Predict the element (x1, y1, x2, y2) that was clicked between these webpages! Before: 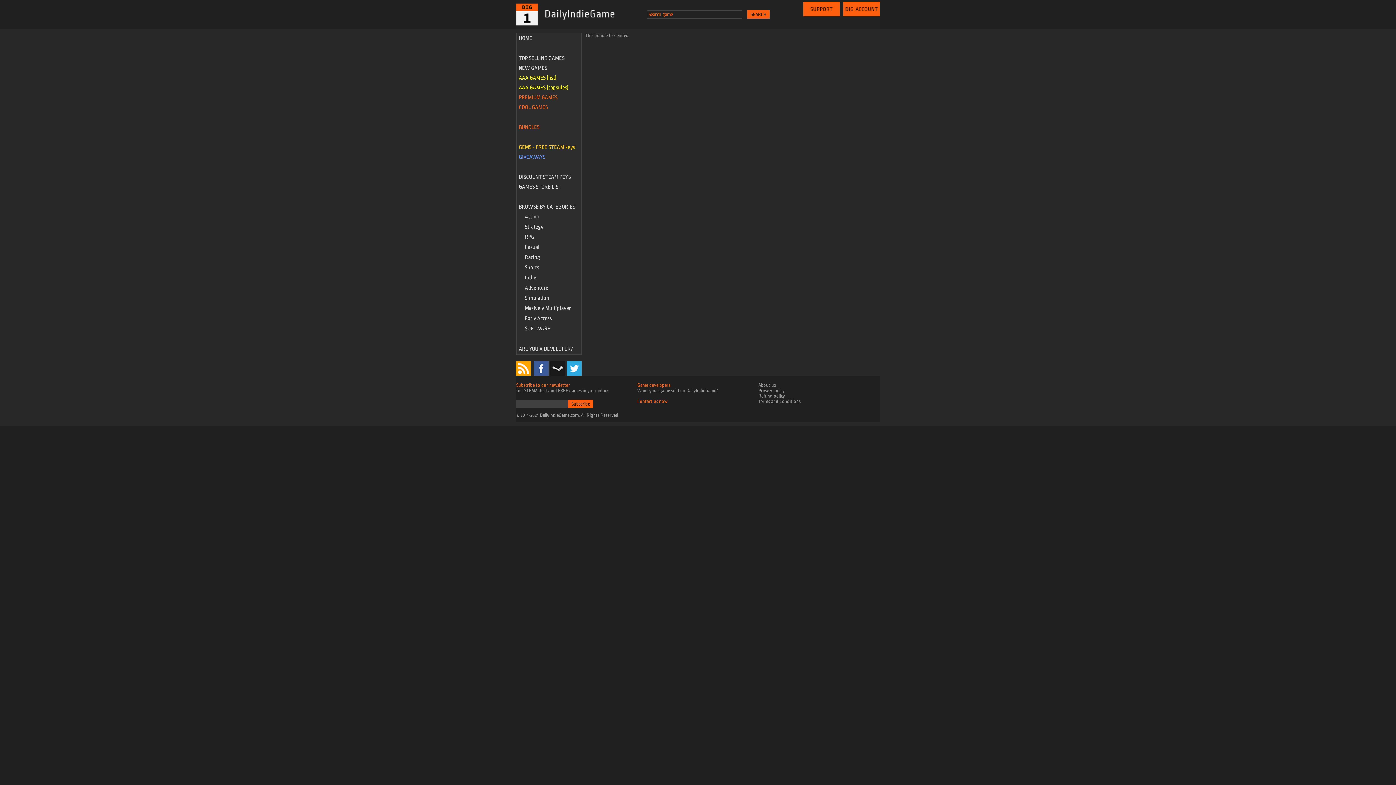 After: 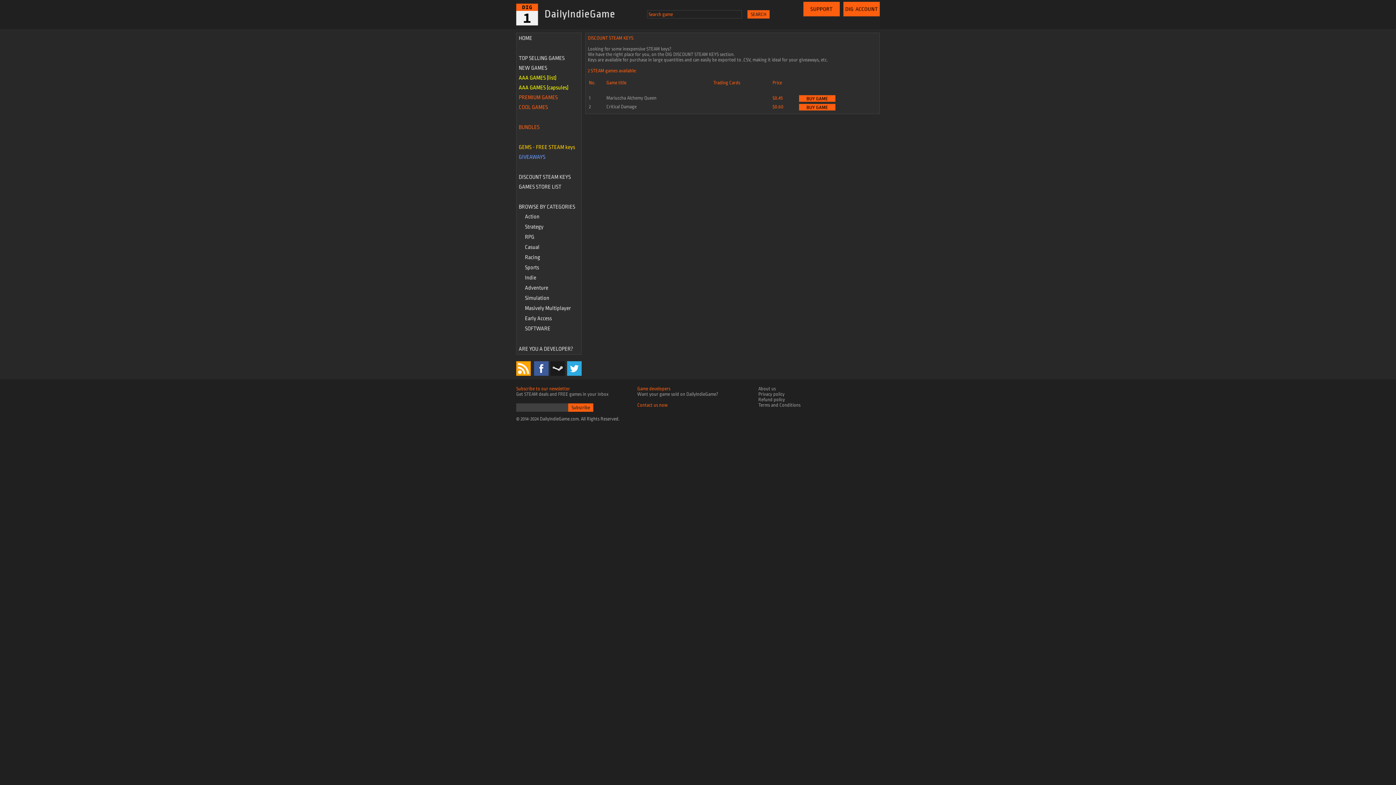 Action: label: DISCOUNT STEAM KEYS bbox: (518, 174, 570, 180)